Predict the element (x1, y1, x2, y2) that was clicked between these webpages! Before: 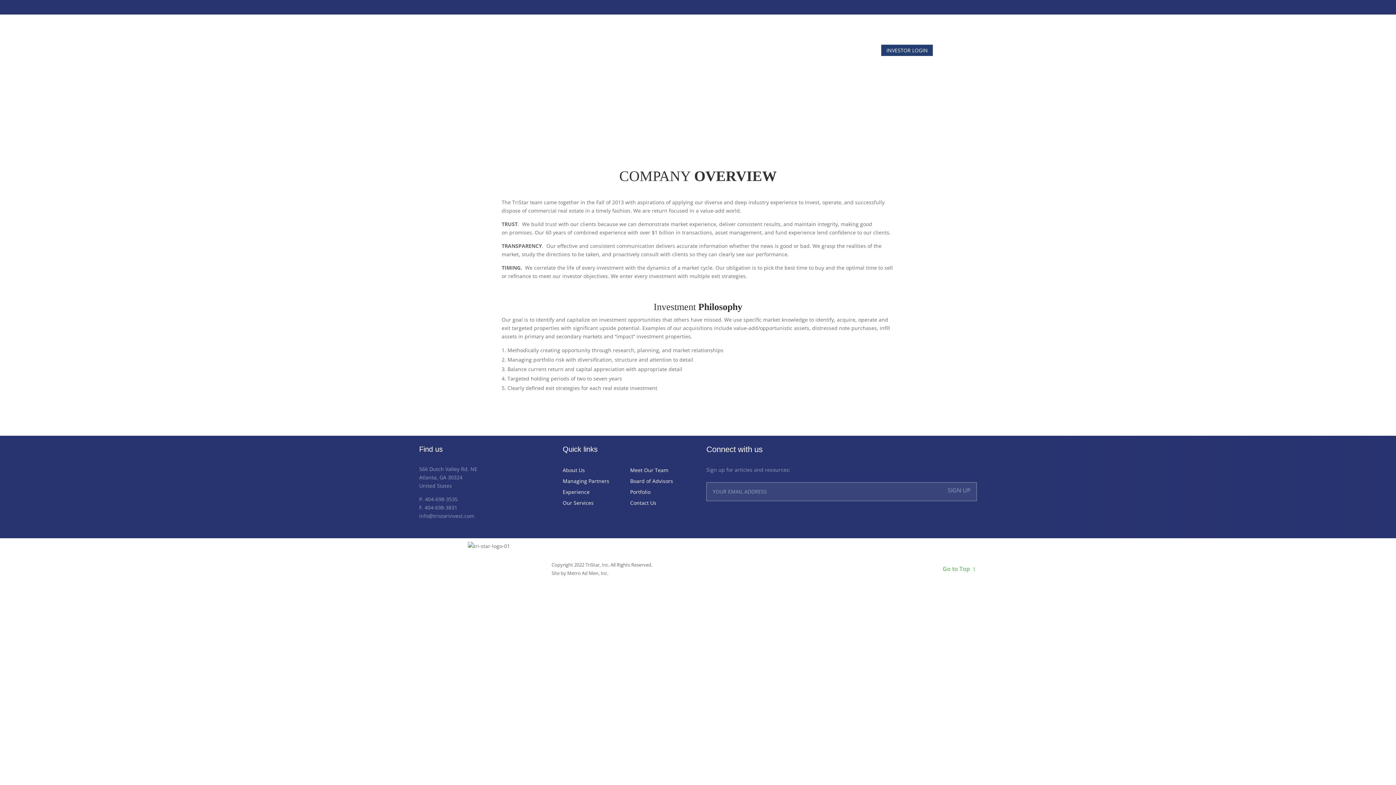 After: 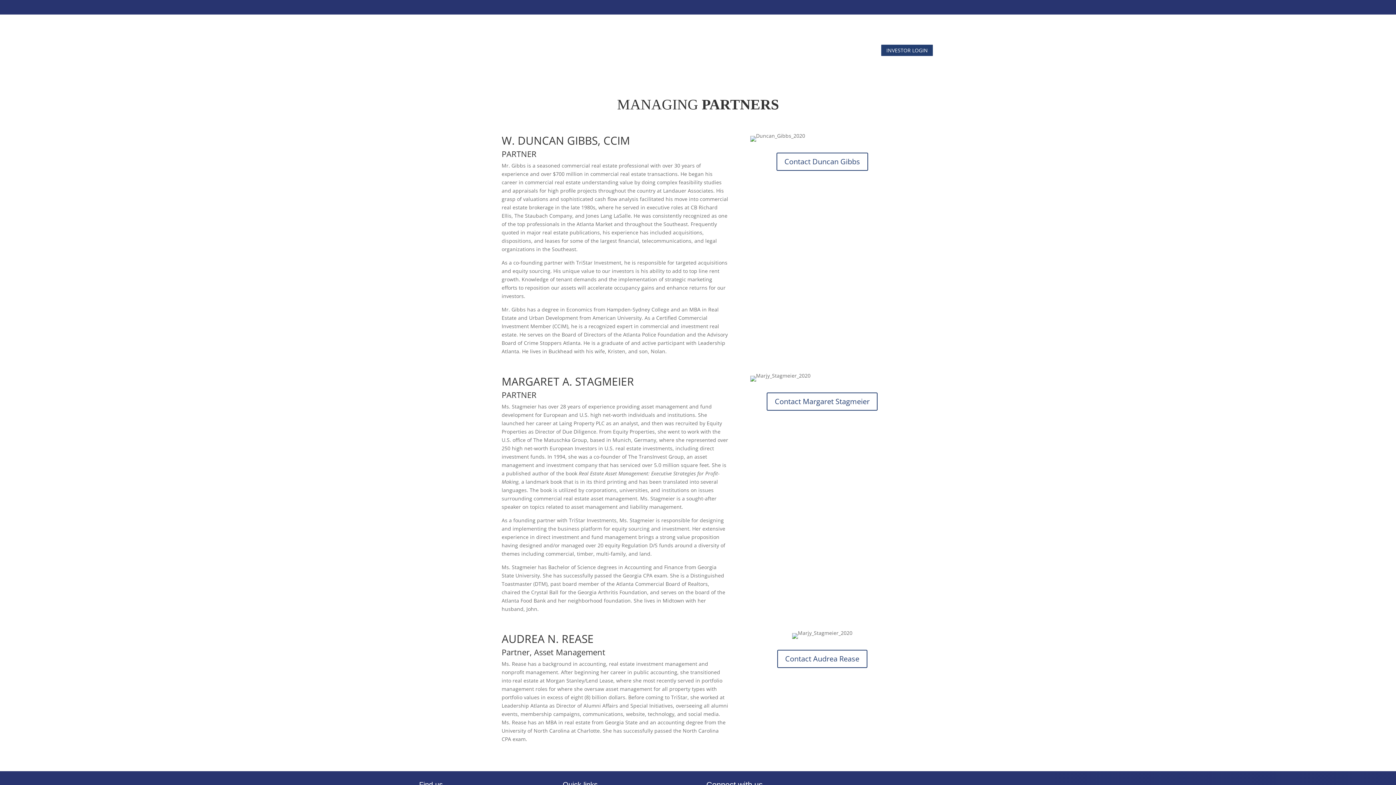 Action: label: Managing Partners bbox: (562, 478, 622, 486)